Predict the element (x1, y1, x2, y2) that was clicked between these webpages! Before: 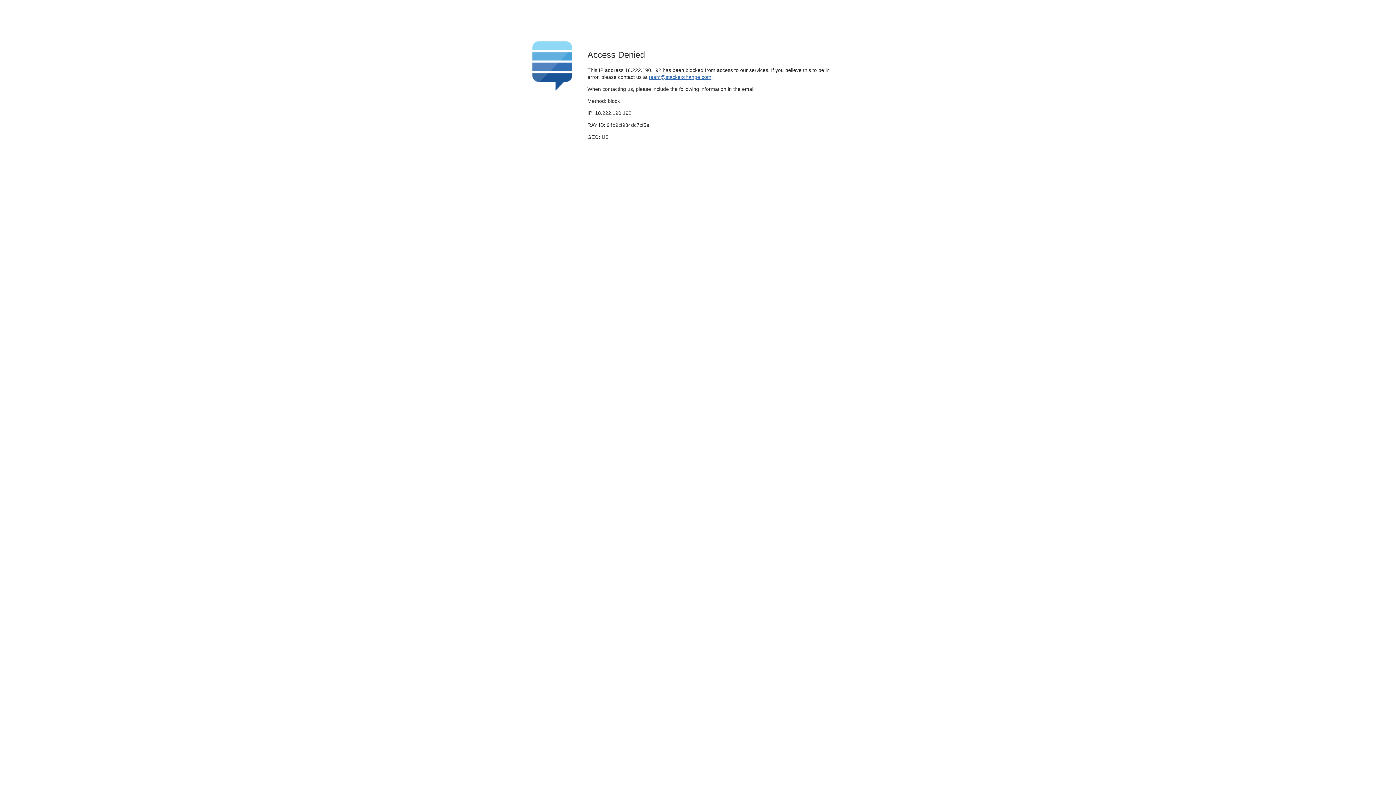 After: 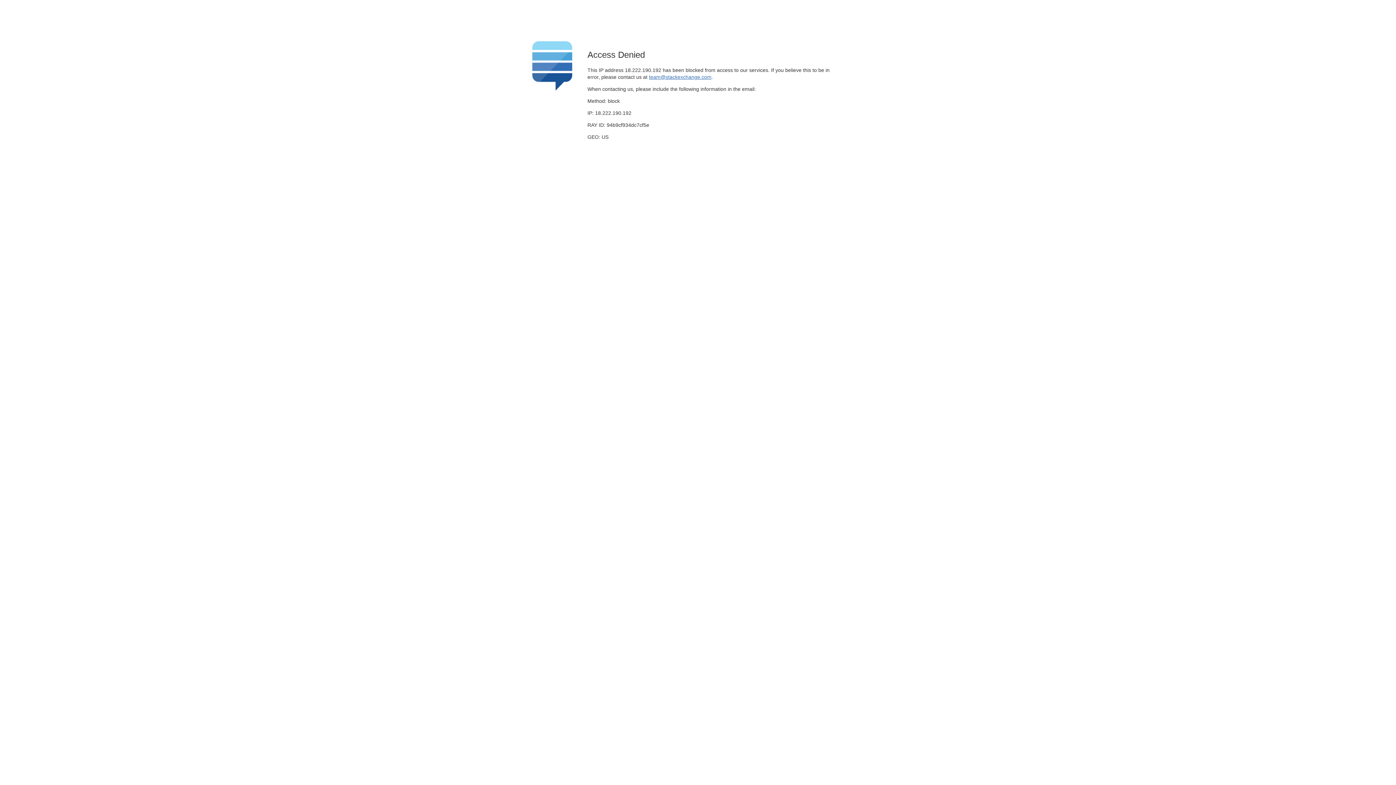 Action: label: team@stackexchange.com bbox: (649, 74, 711, 79)